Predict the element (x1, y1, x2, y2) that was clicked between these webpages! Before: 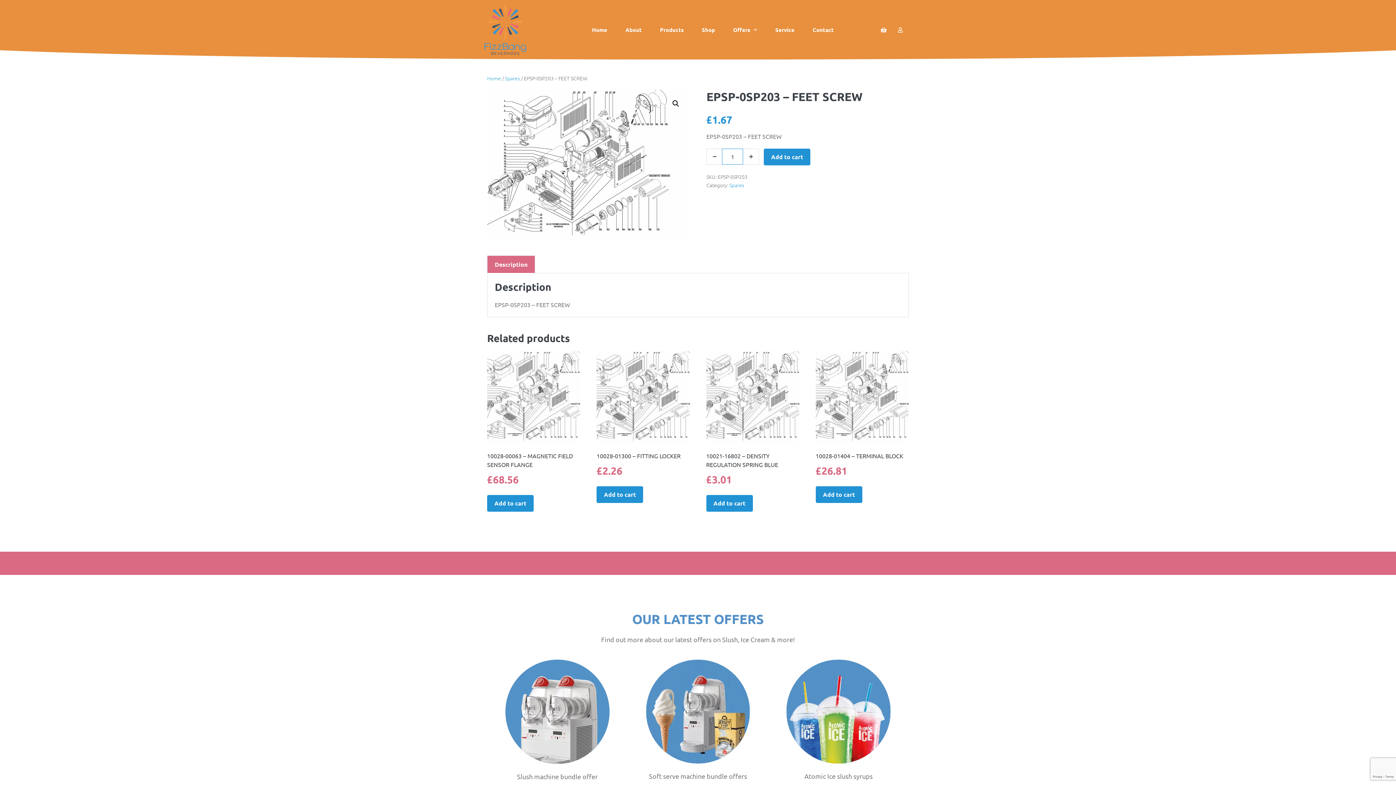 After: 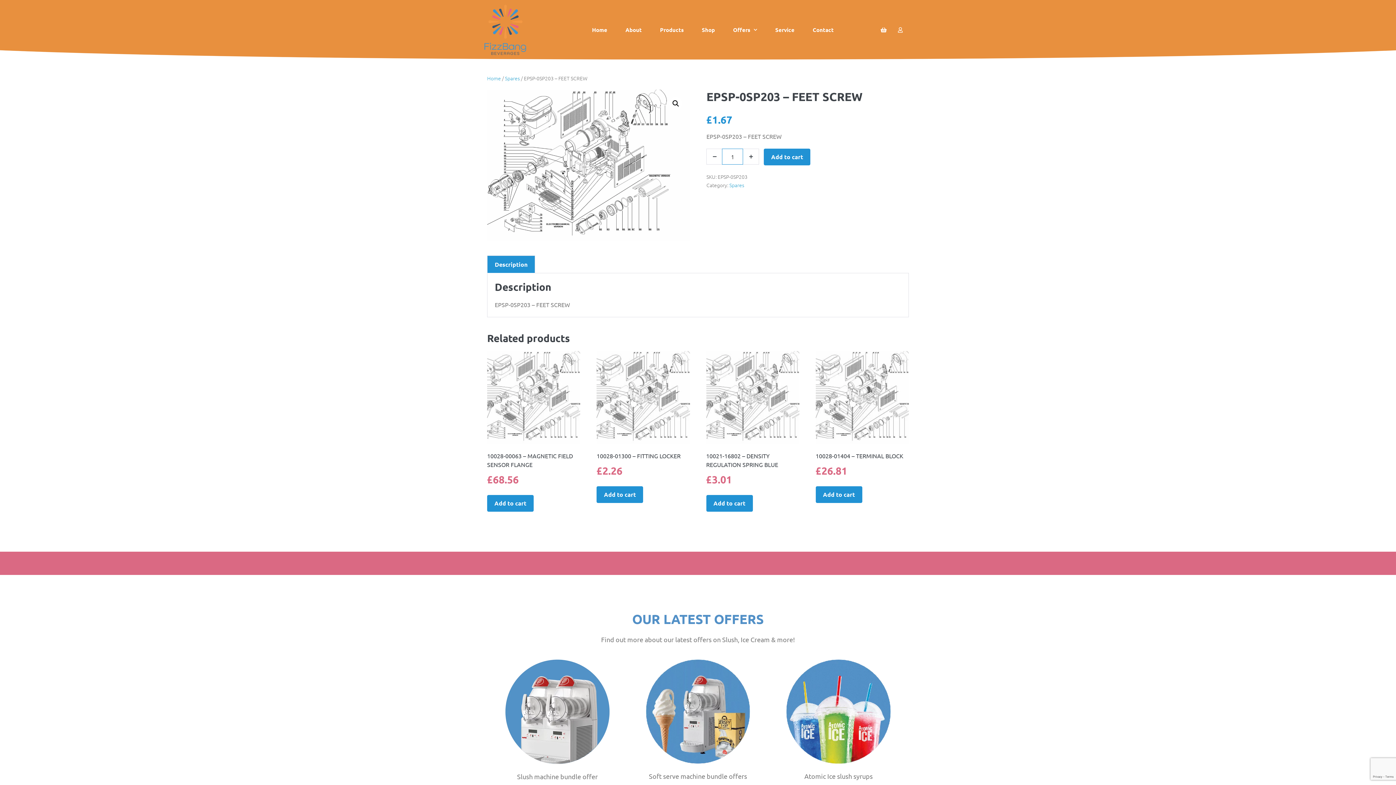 Action: label: Description bbox: (487, 256, 534, 273)